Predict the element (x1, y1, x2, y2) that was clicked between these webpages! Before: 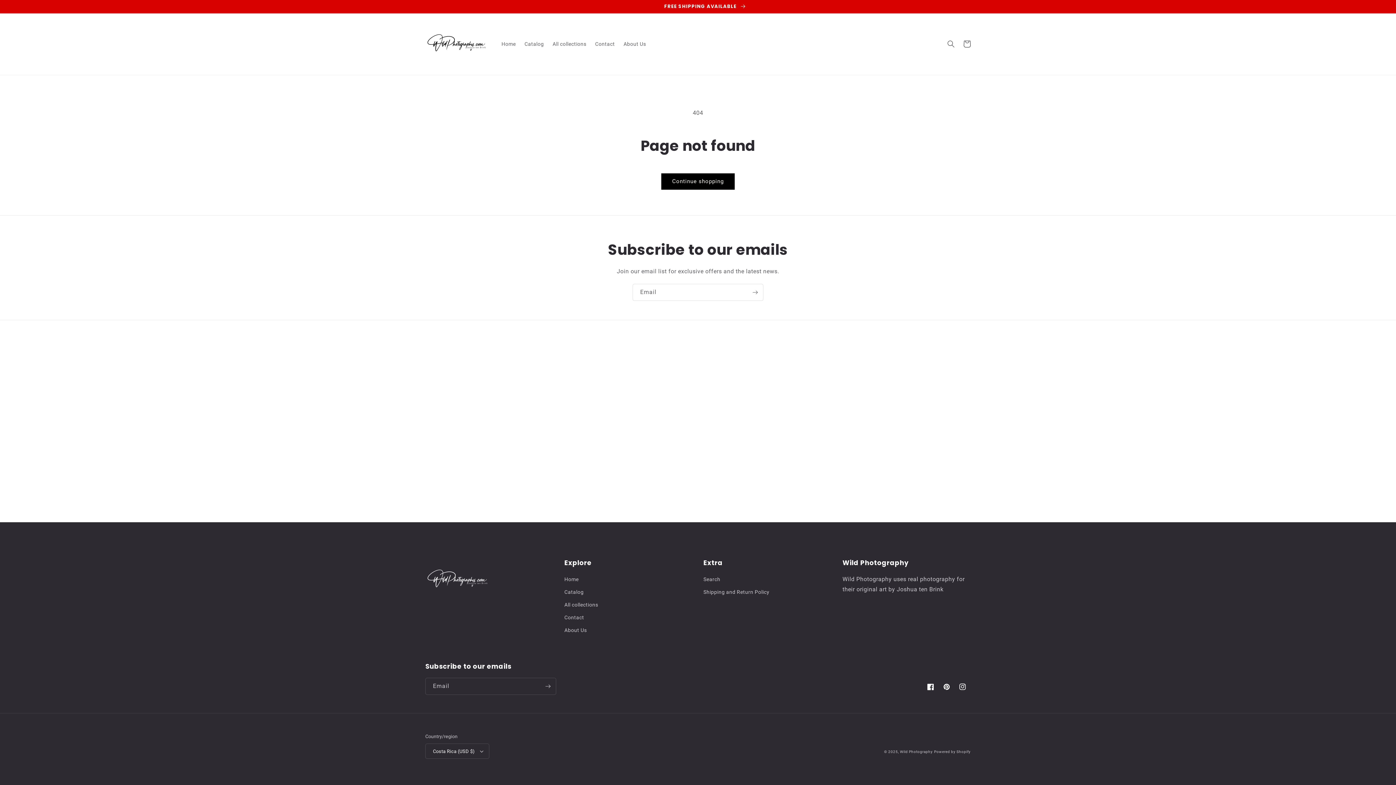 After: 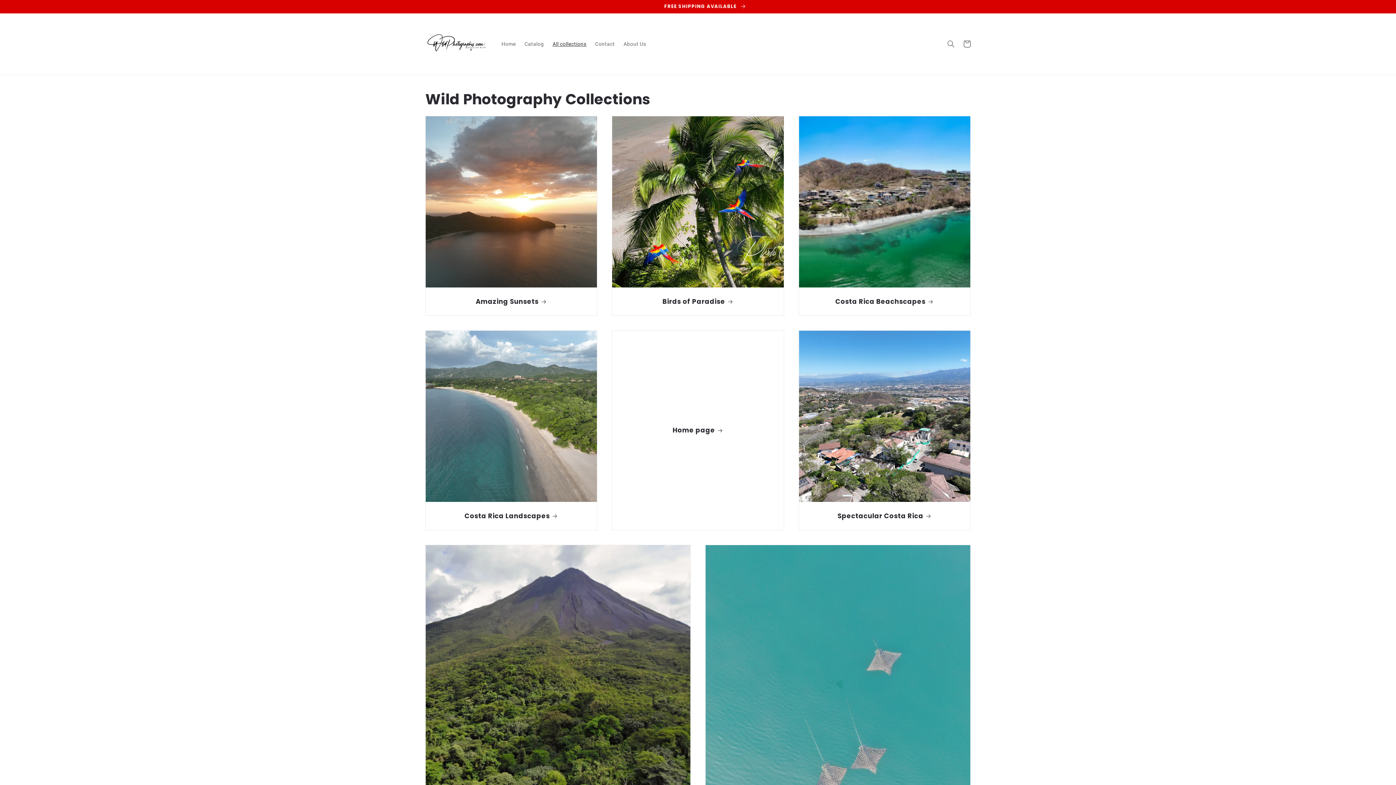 Action: label: All collections bbox: (564, 598, 598, 611)